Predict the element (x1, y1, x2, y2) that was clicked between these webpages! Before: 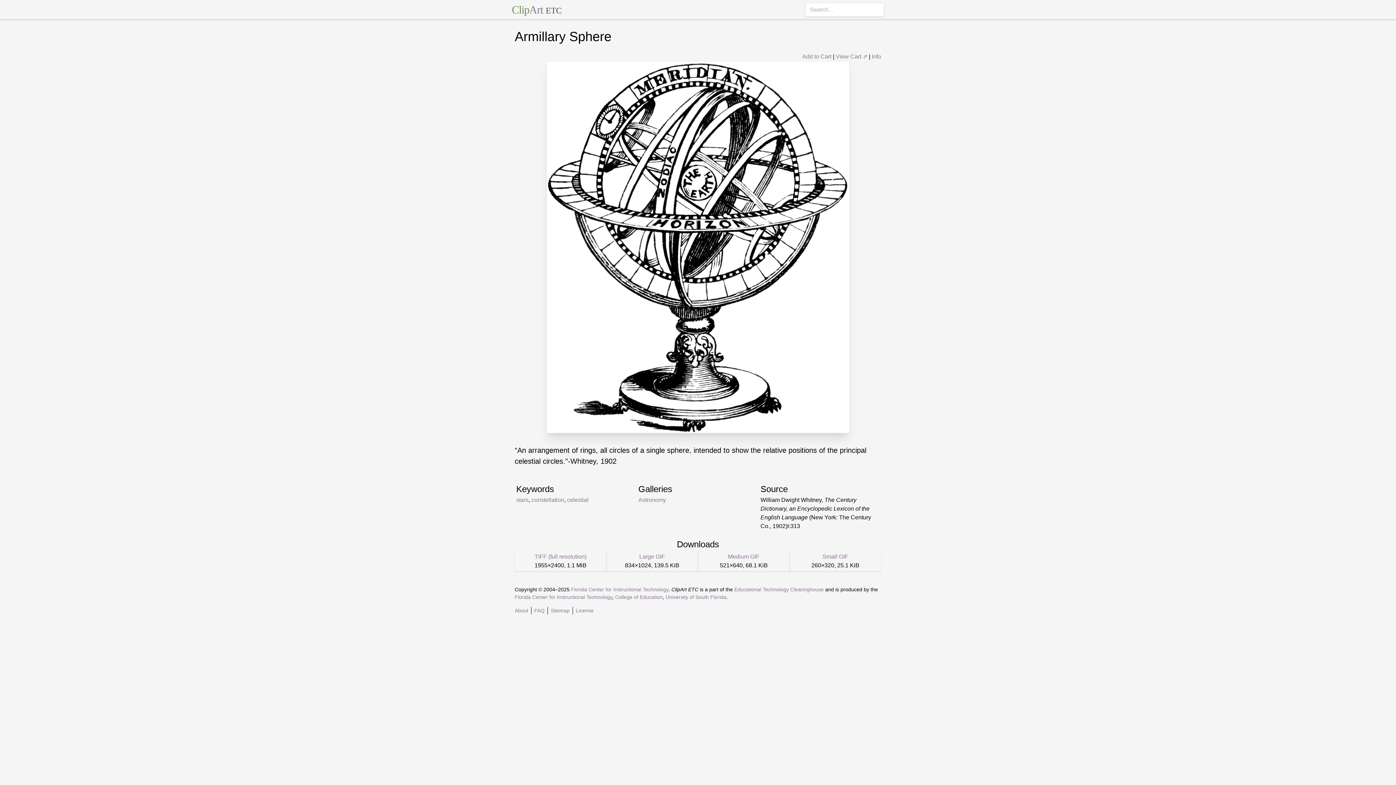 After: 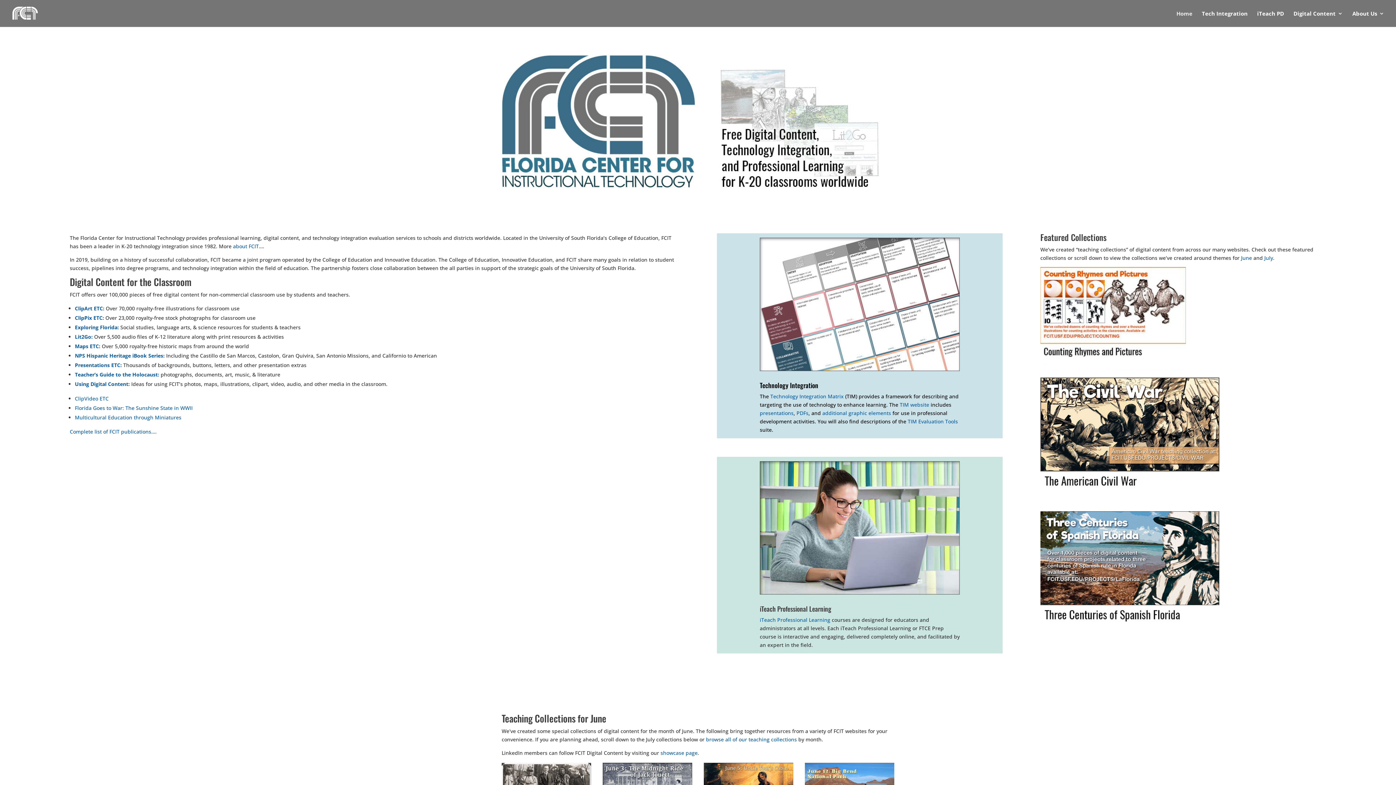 Action: label: Educational Technology Clearinghouse bbox: (734, 586, 824, 592)